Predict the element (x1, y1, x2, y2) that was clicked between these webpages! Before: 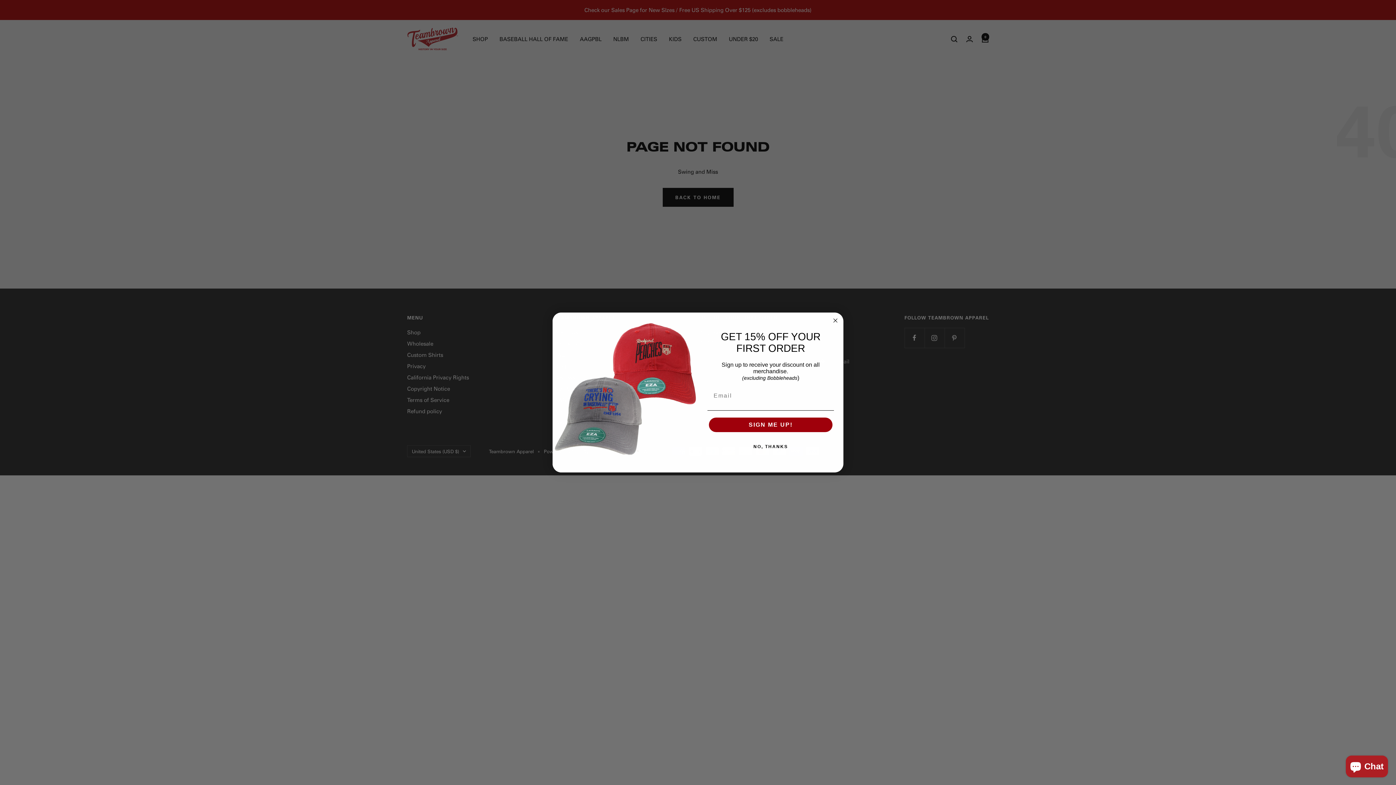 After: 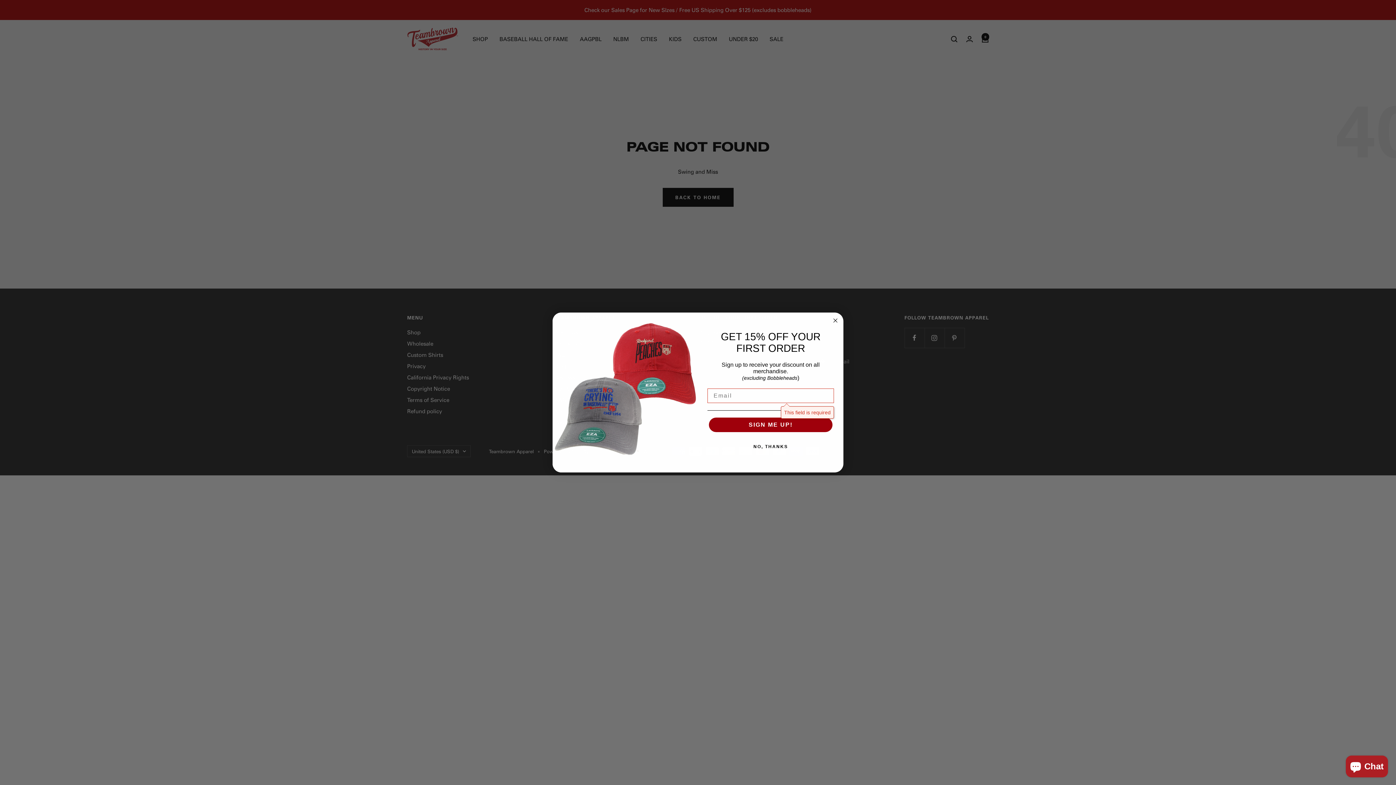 Action: label: SIGN ME UP! bbox: (709, 417, 832, 432)